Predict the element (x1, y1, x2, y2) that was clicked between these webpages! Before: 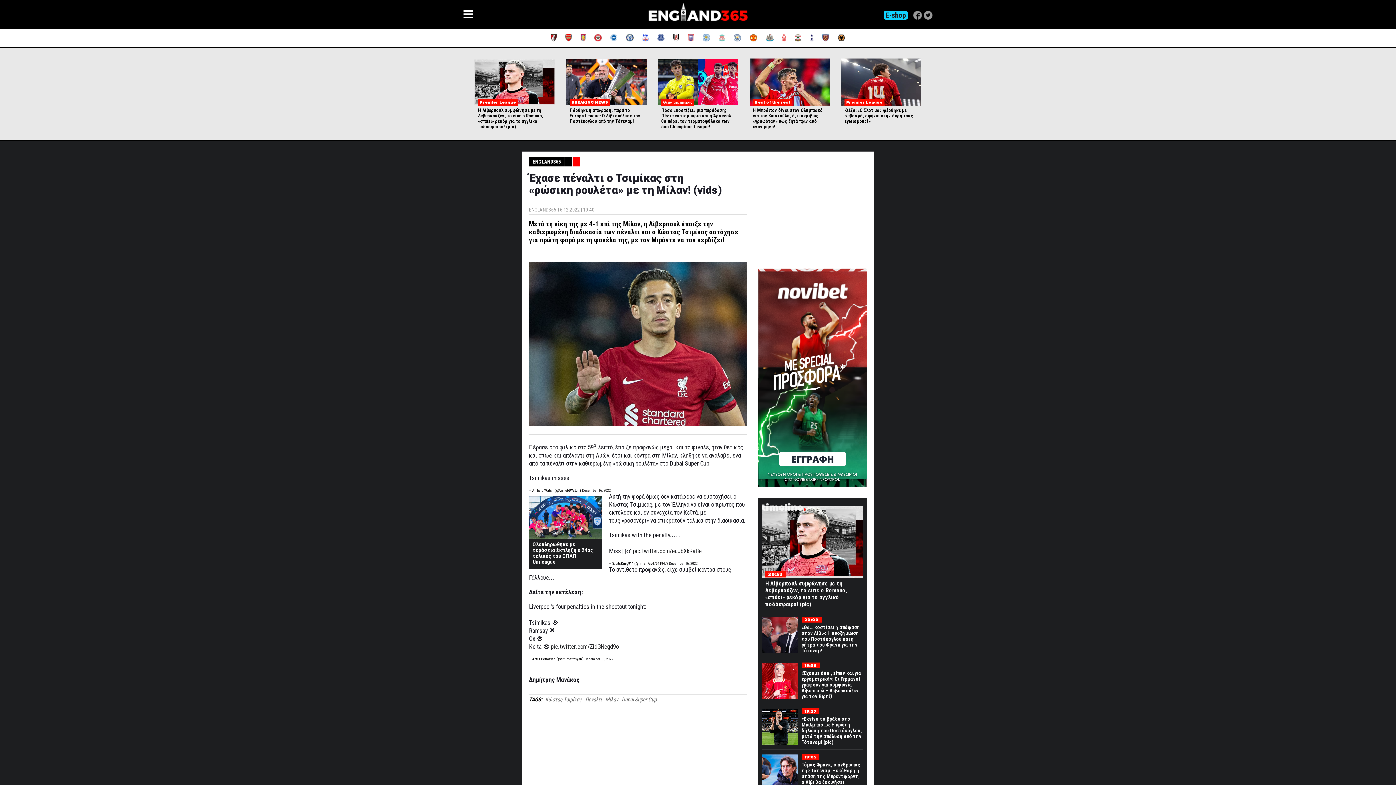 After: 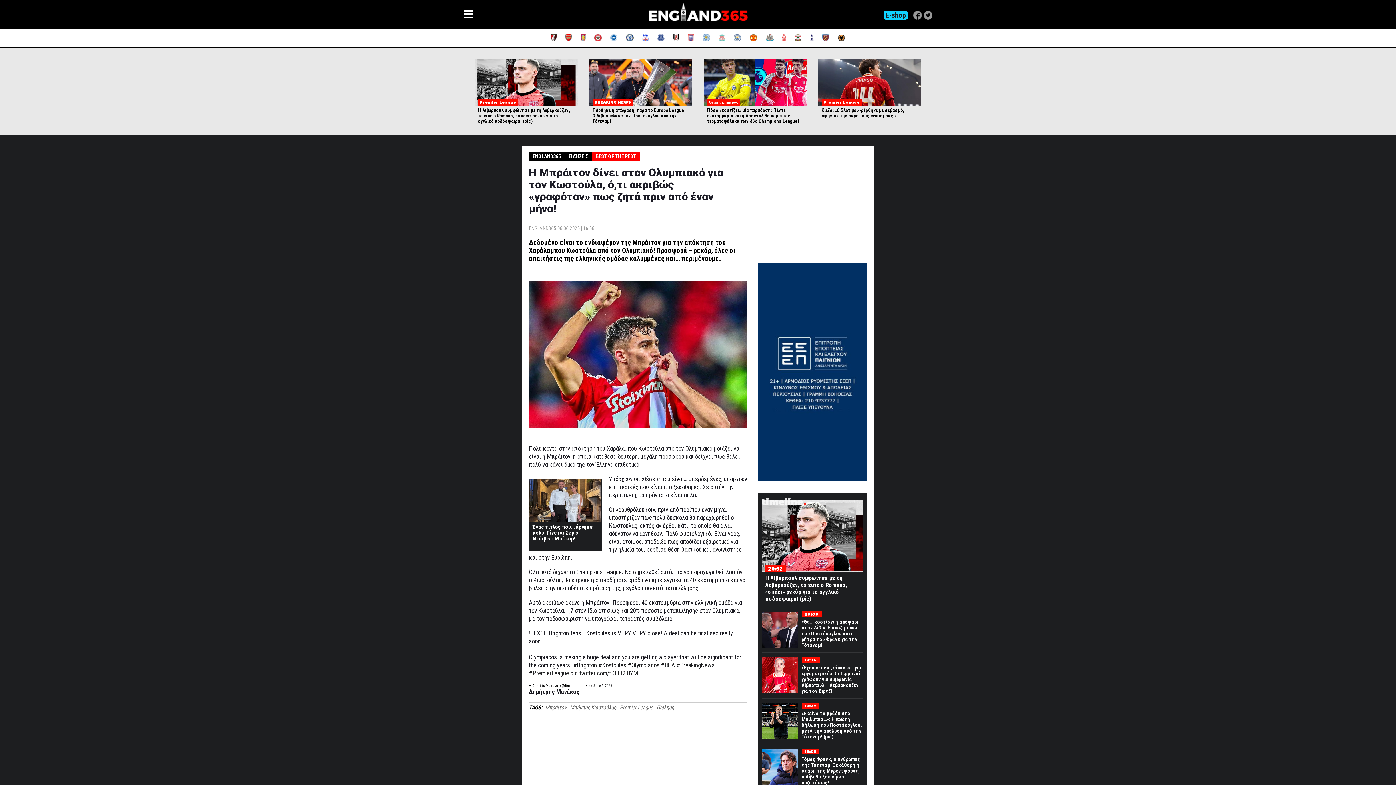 Action: bbox: (753, 107, 822, 129) label: Η Μπράιτον δίνει στον Ολυμπιακό για τον Κωστούλα, ό,τι ακριβώς «γραφόταν» πως ζητά πριν από έναν μήνα!